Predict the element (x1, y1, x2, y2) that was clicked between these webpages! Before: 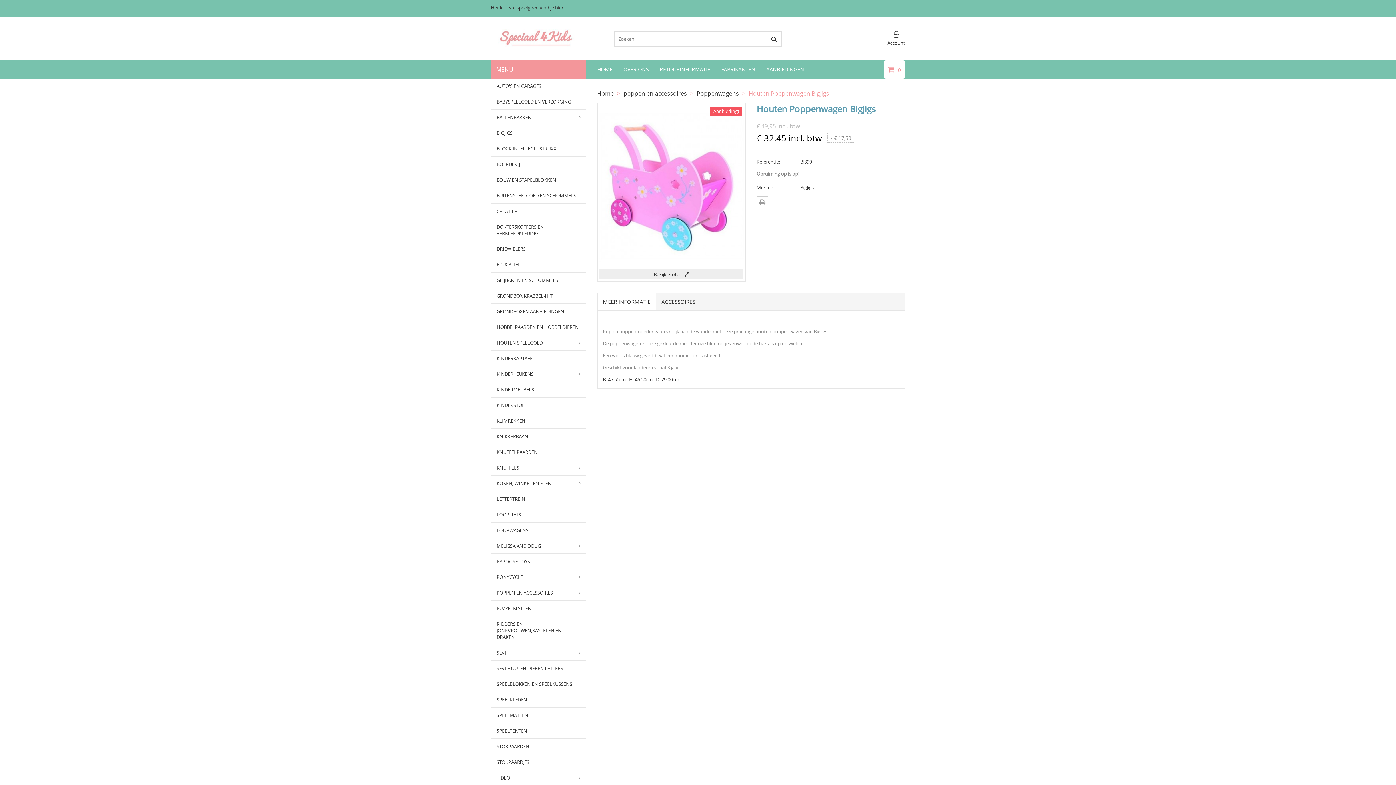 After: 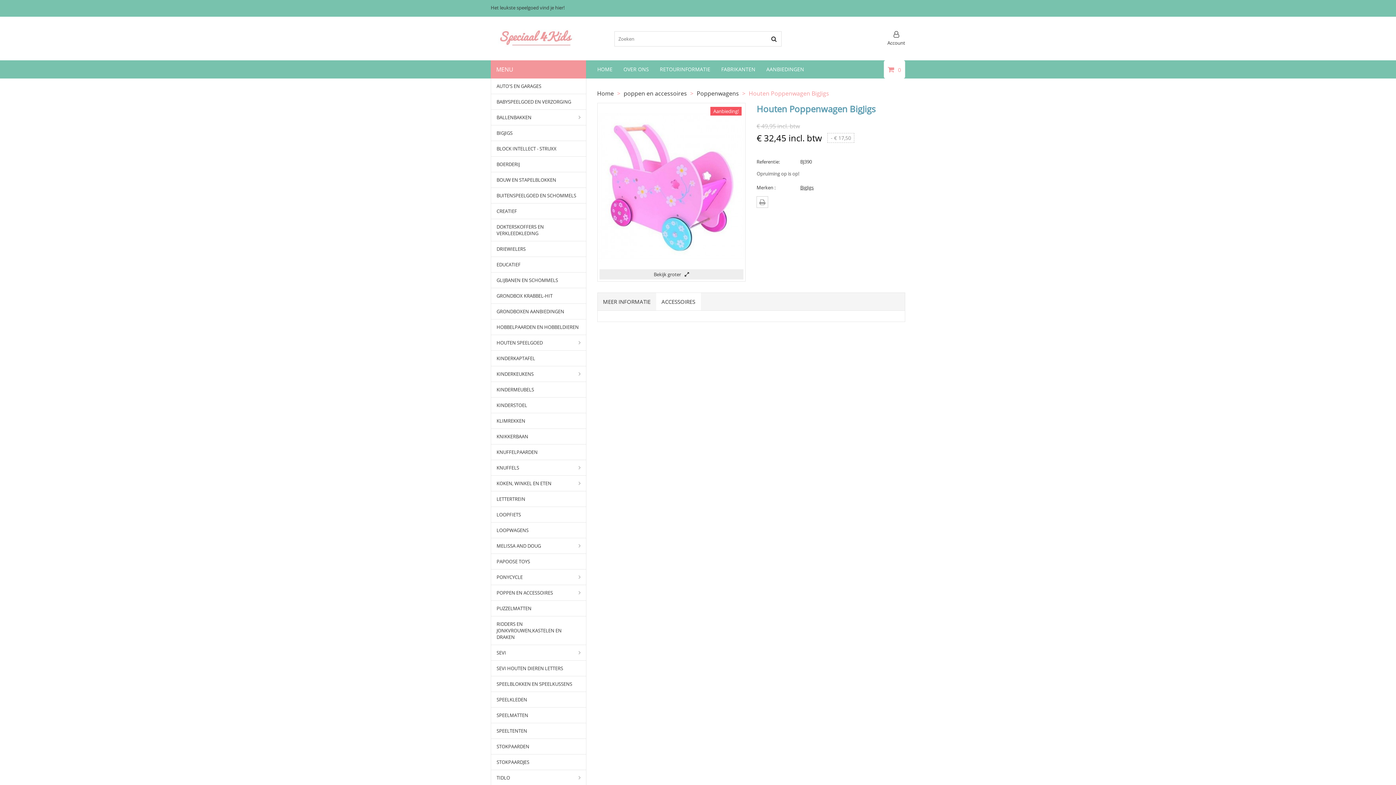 Action: label: ACCESSOIRES bbox: (656, 292, 700, 310)